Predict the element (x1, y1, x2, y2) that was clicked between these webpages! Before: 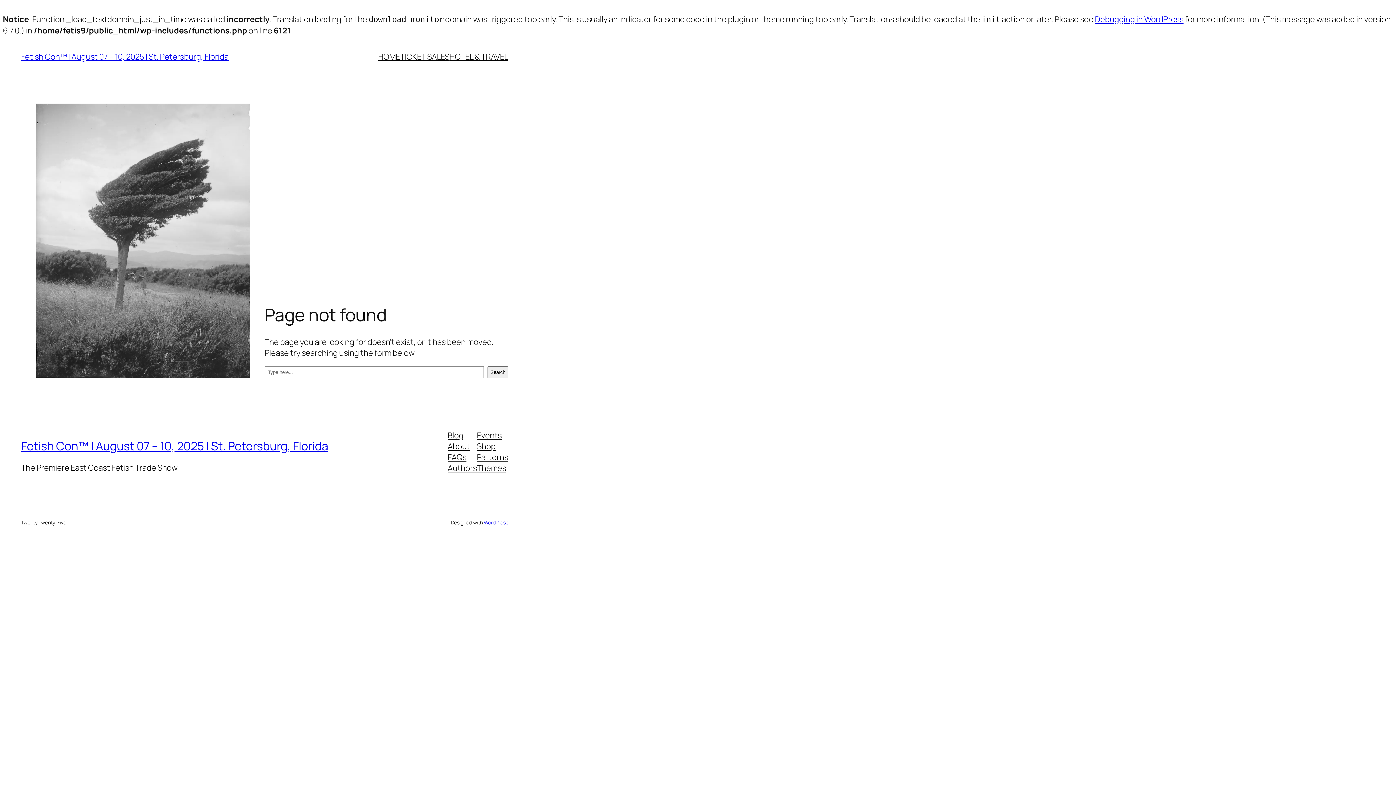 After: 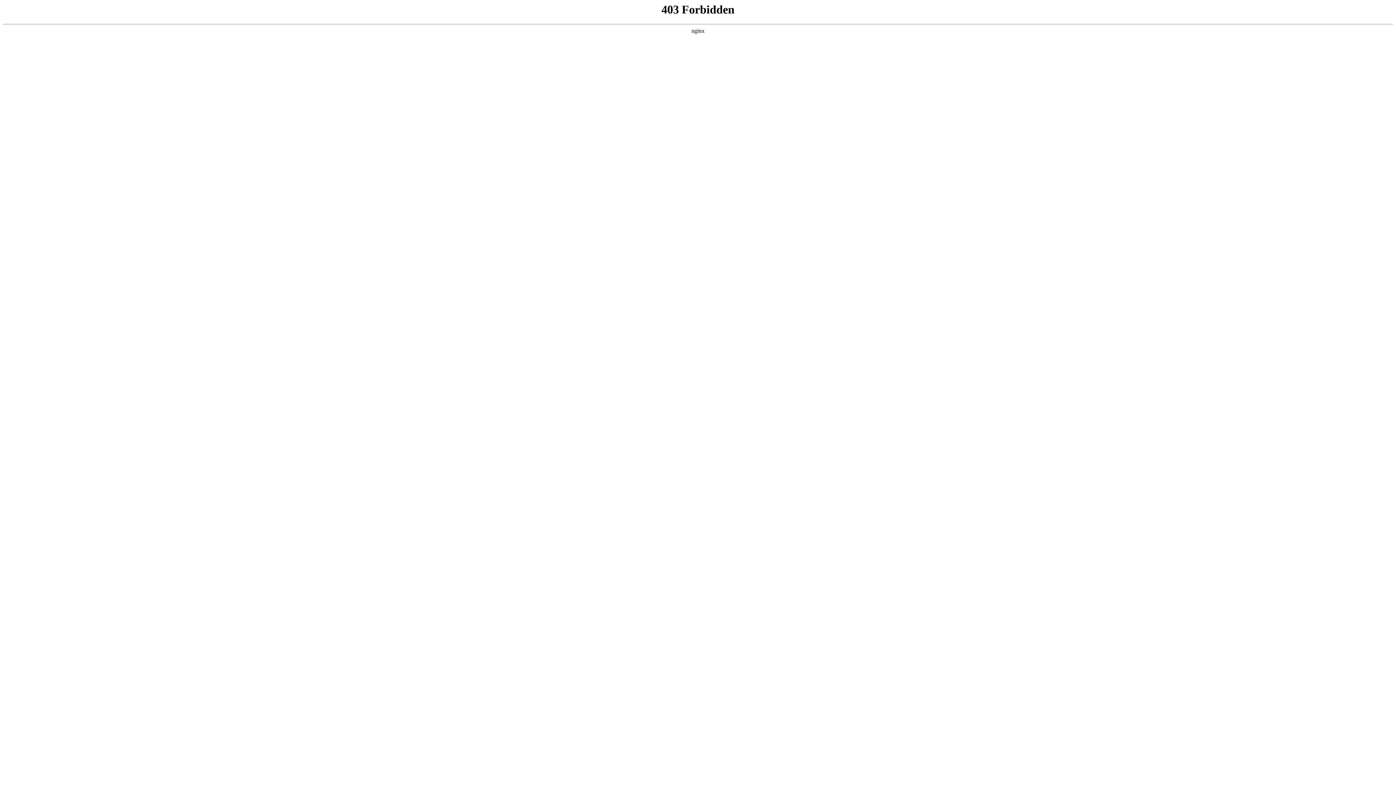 Action: label: WordPress bbox: (483, 519, 508, 526)